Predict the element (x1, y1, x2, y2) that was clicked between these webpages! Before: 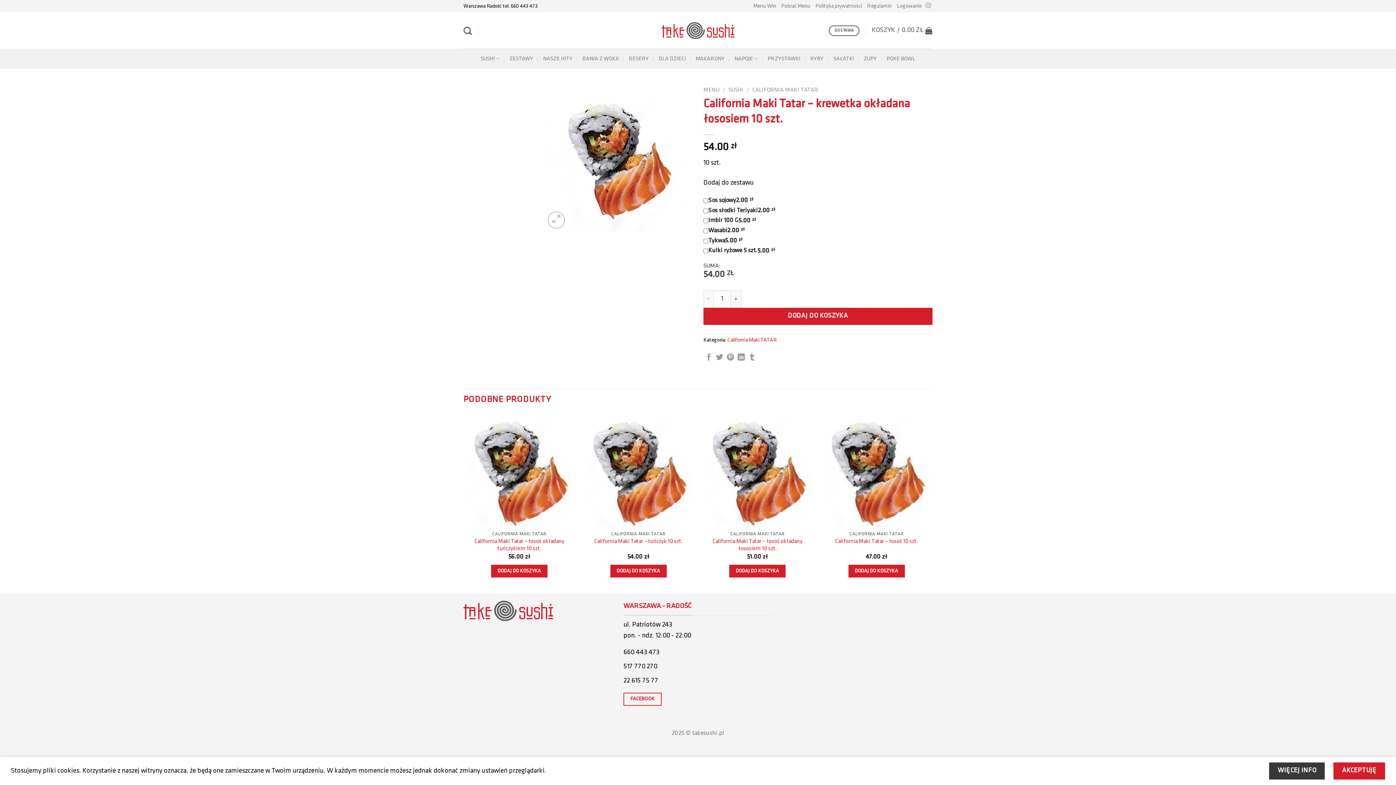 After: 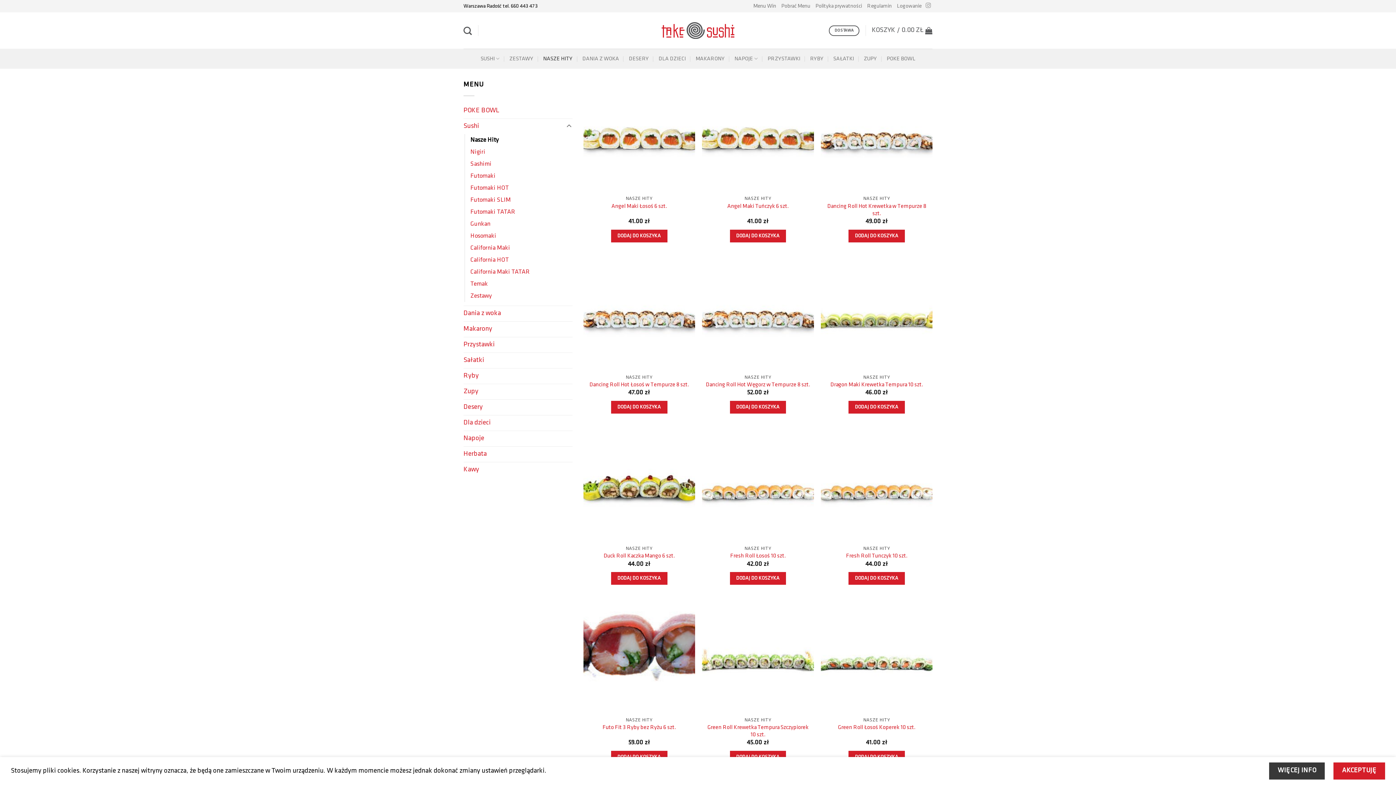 Action: label: NASZE HITY bbox: (543, 51, 572, 65)